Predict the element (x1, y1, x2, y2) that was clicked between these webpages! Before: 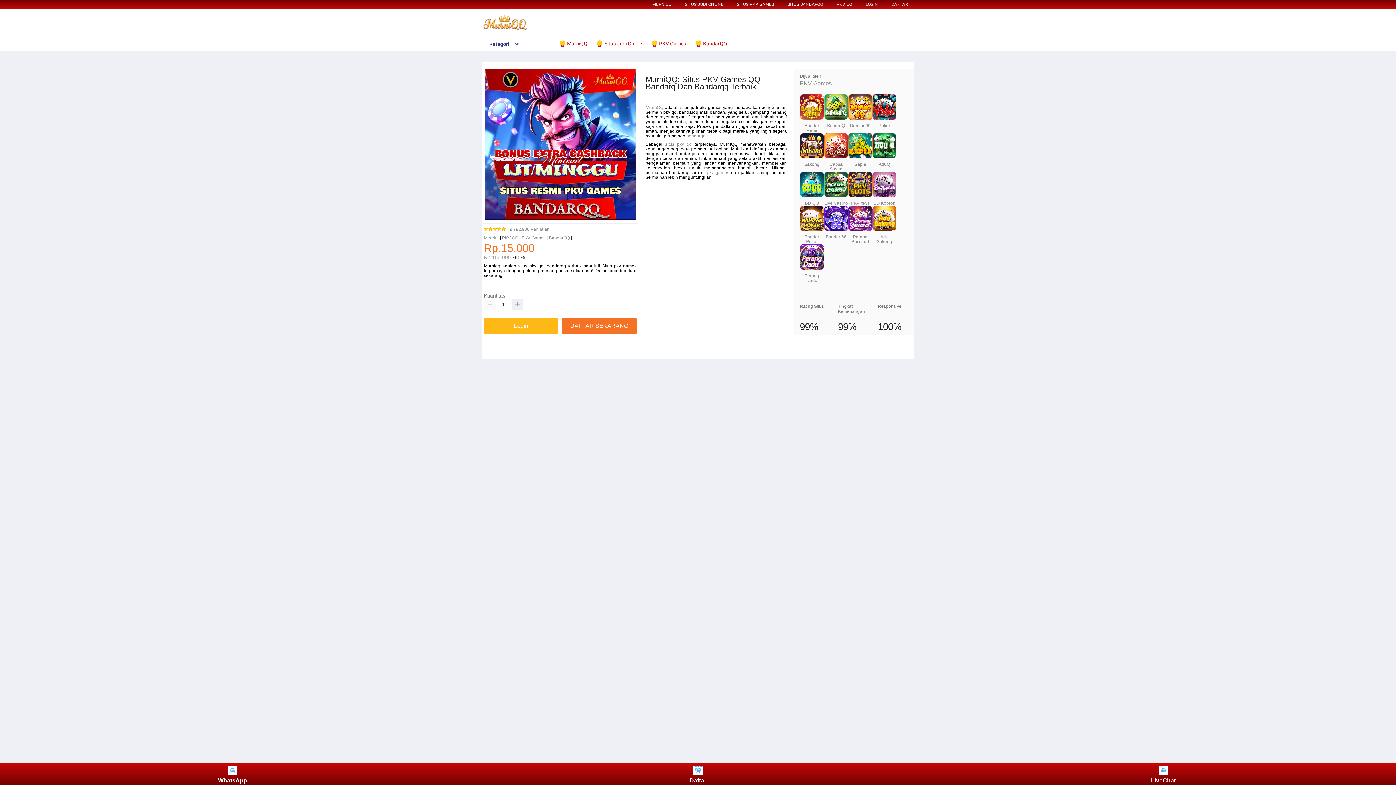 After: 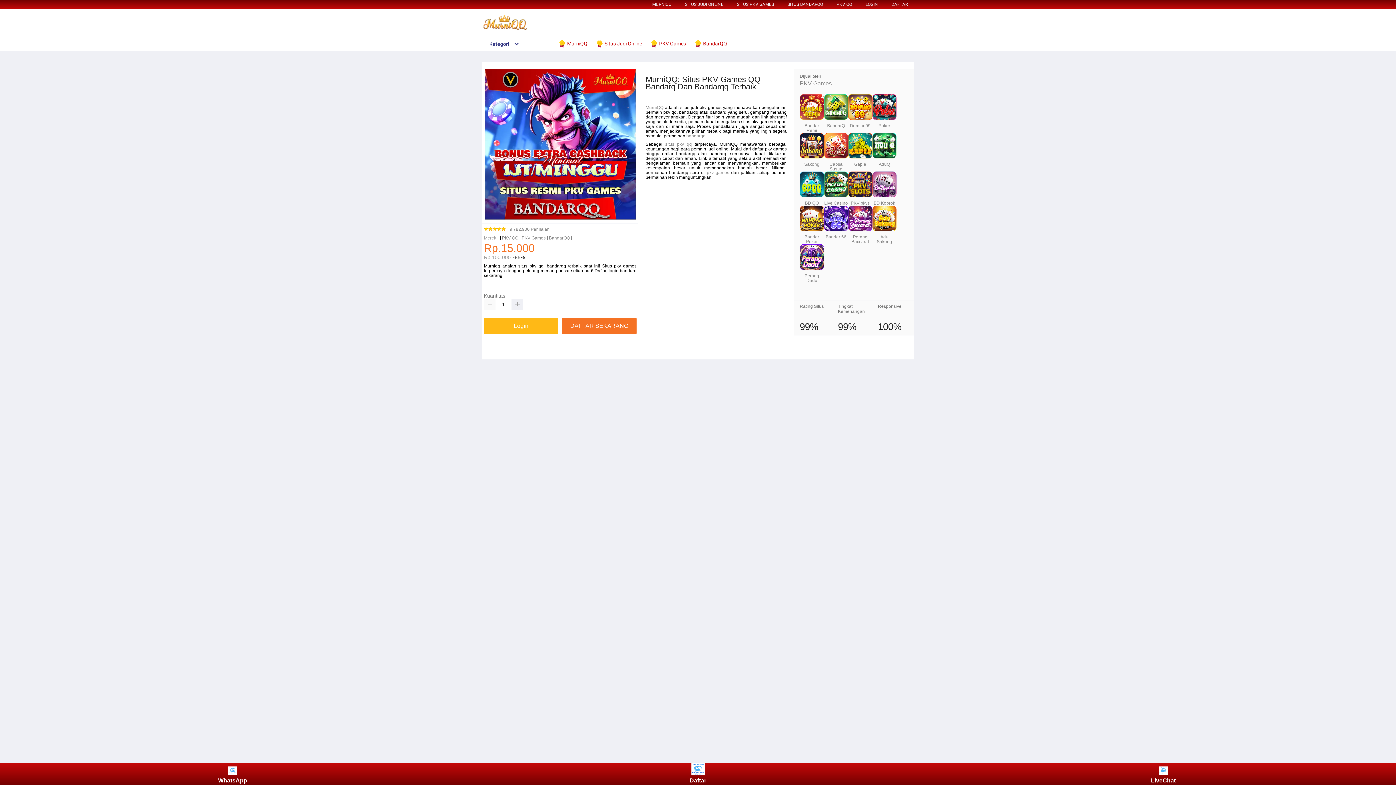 Action: label: Daftar bbox: (684, 764, 711, 784)